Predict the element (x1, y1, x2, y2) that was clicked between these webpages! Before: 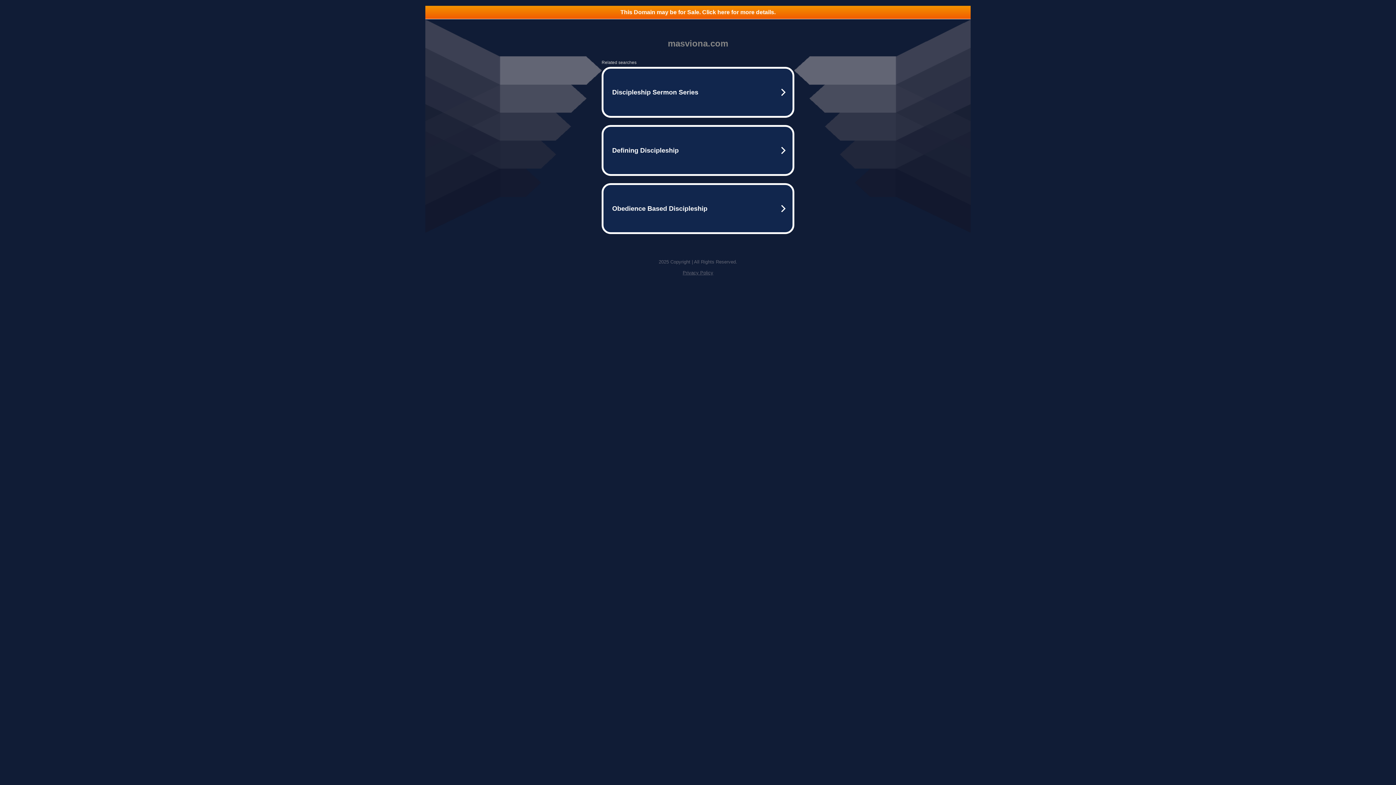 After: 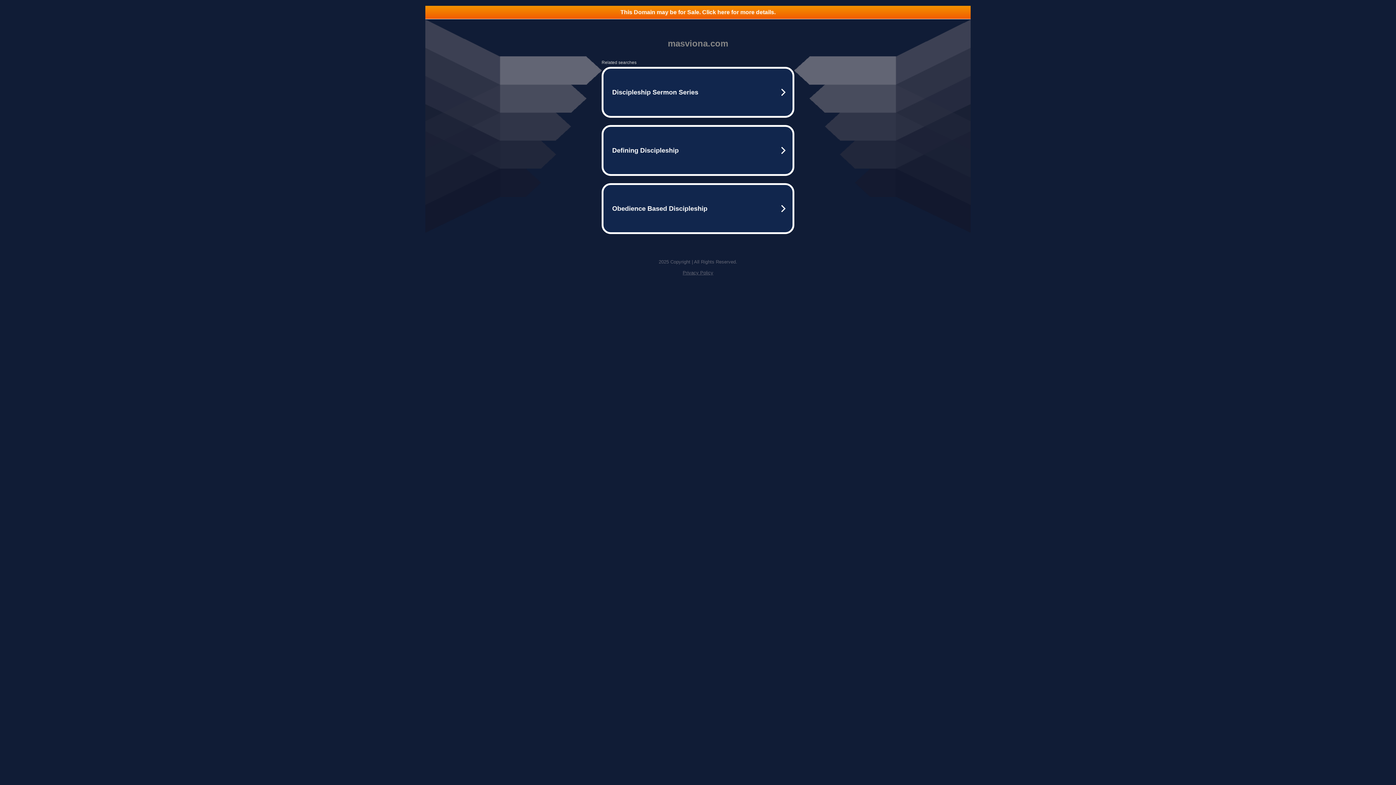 Action: bbox: (425, 5, 970, 18) label: This Domain may be for Sale. Click here for more details.